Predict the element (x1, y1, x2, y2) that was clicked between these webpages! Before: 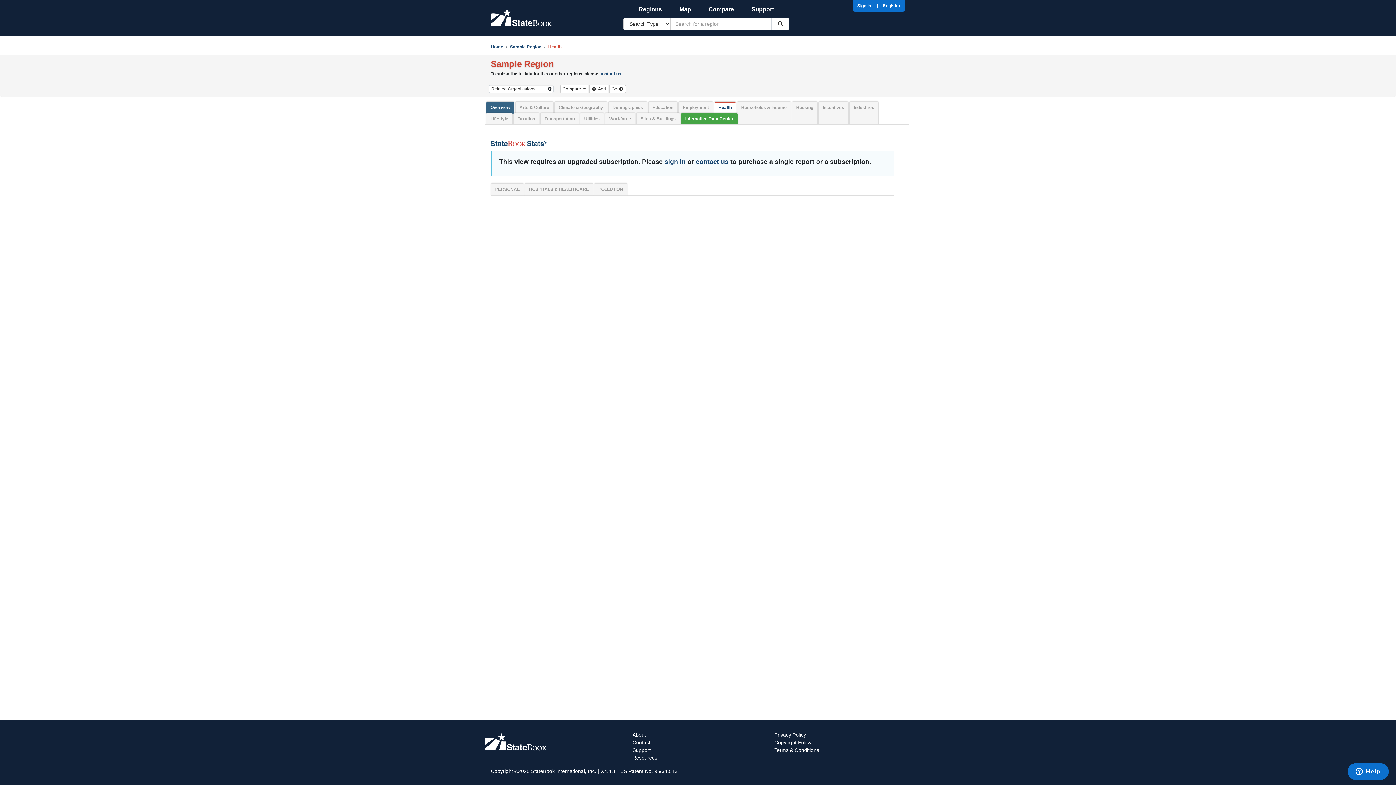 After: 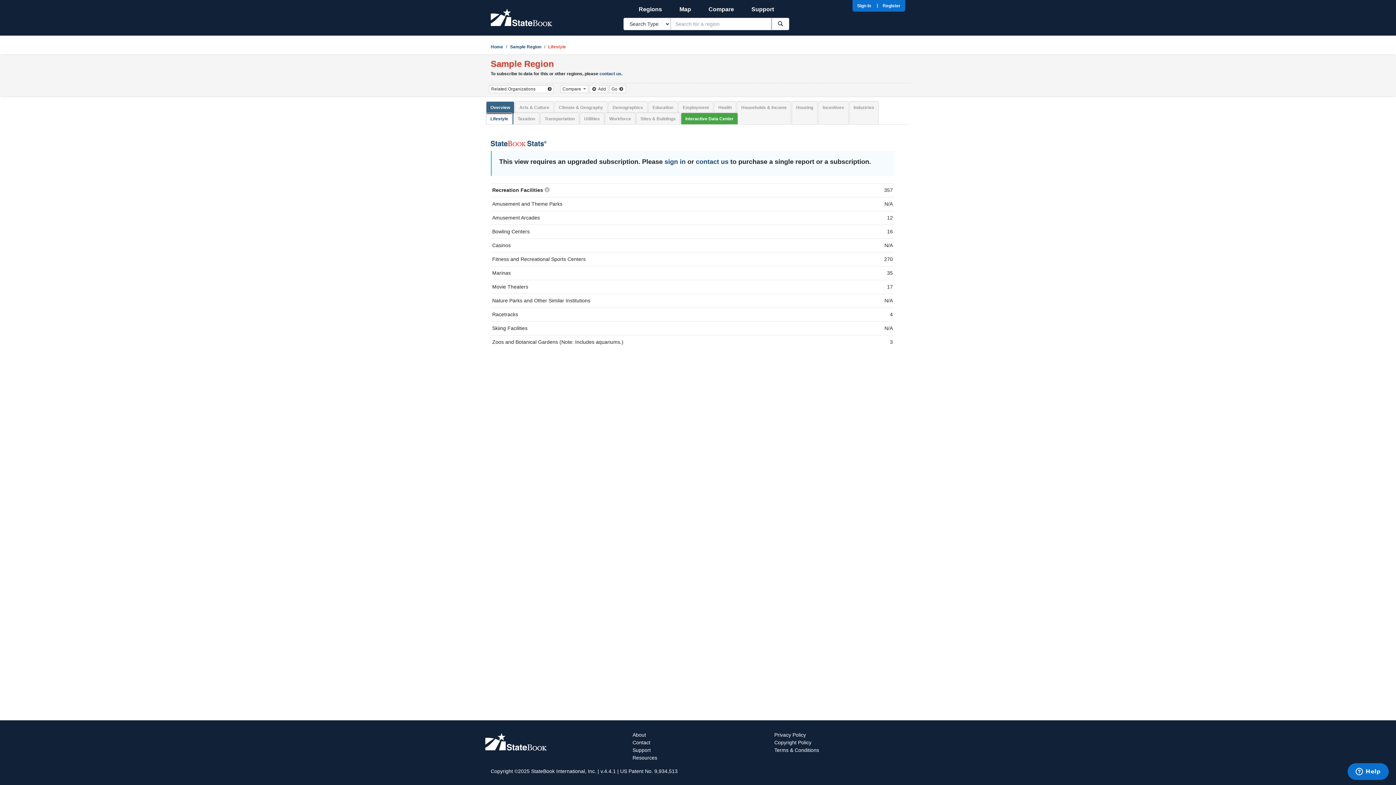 Action: bbox: (486, 113, 512, 124) label: Lifestyle